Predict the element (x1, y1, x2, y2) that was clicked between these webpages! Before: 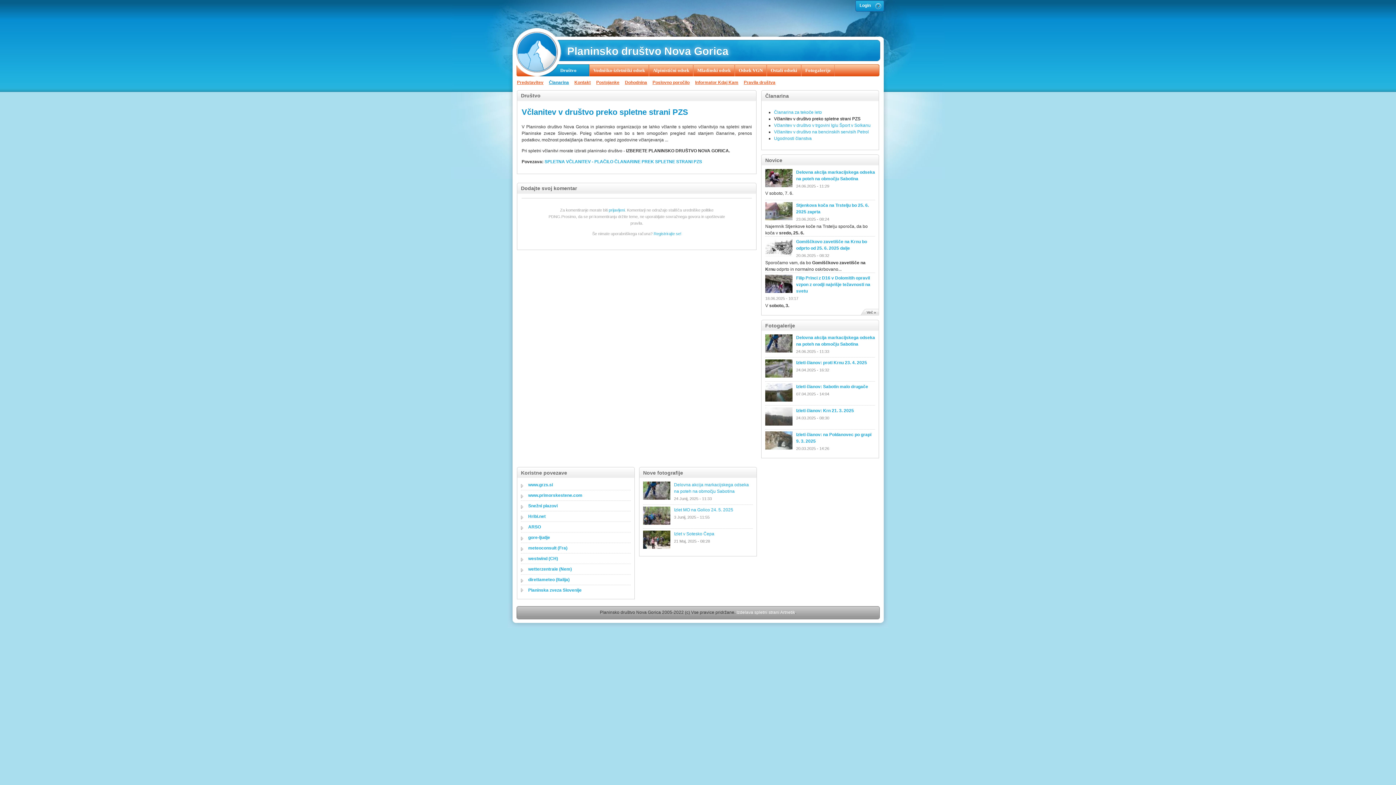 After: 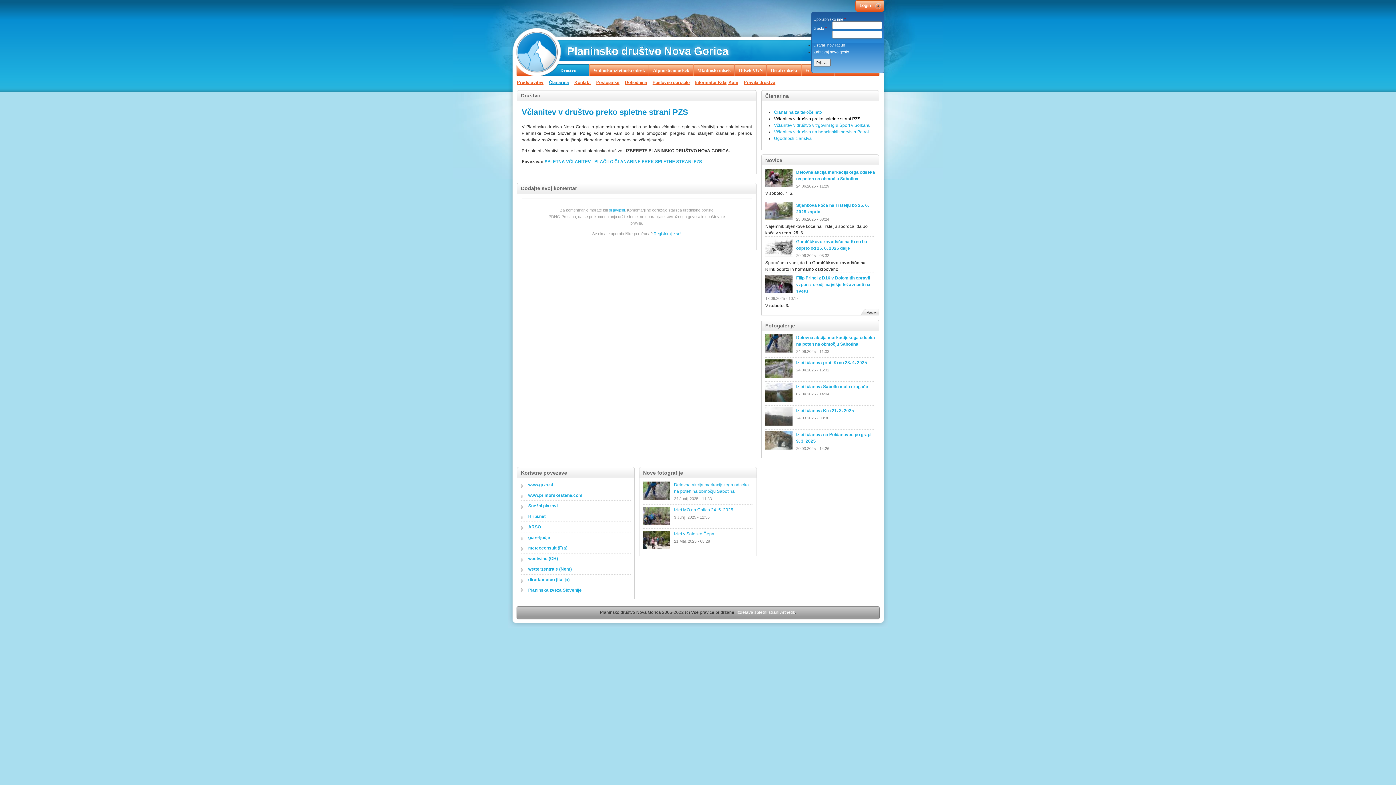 Action: label: Login bbox: (855, 0, 884, 11)